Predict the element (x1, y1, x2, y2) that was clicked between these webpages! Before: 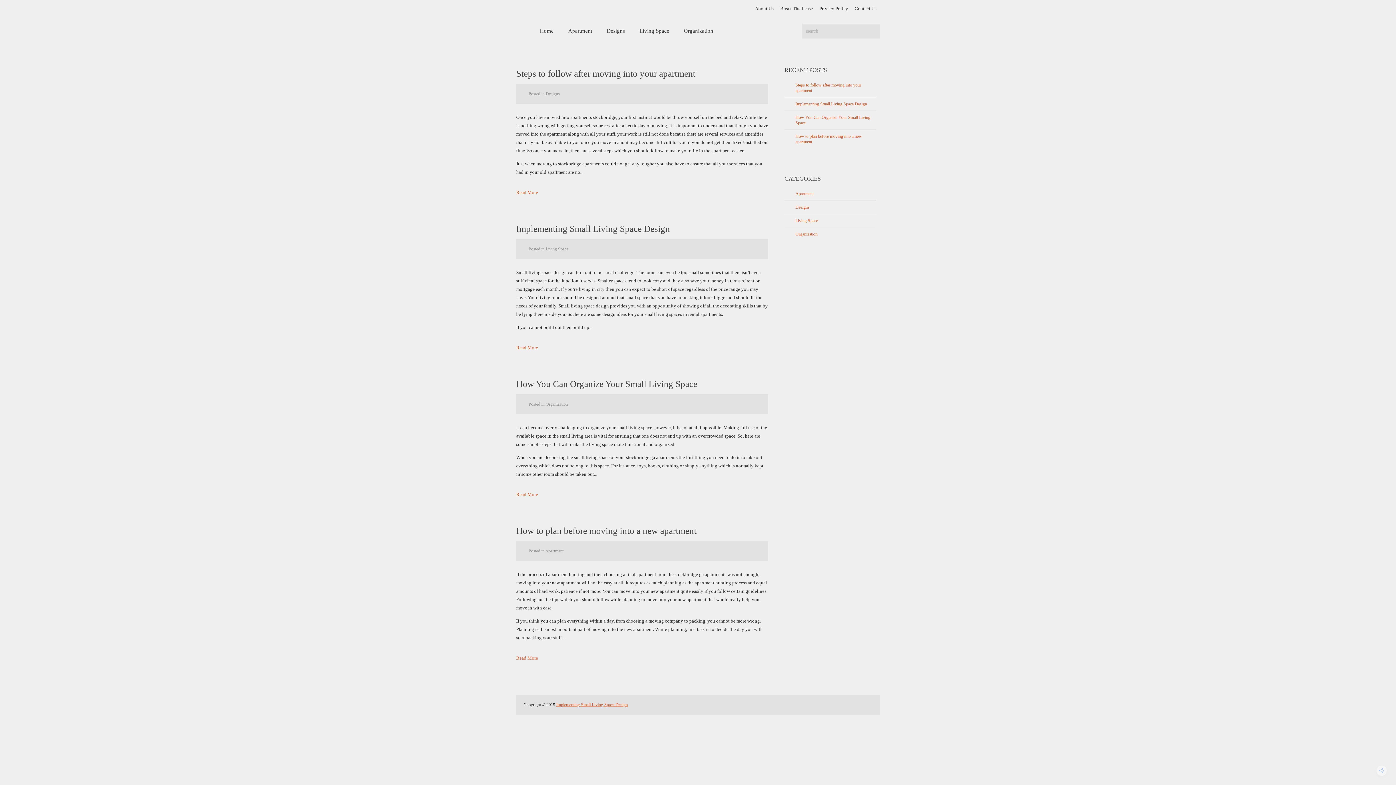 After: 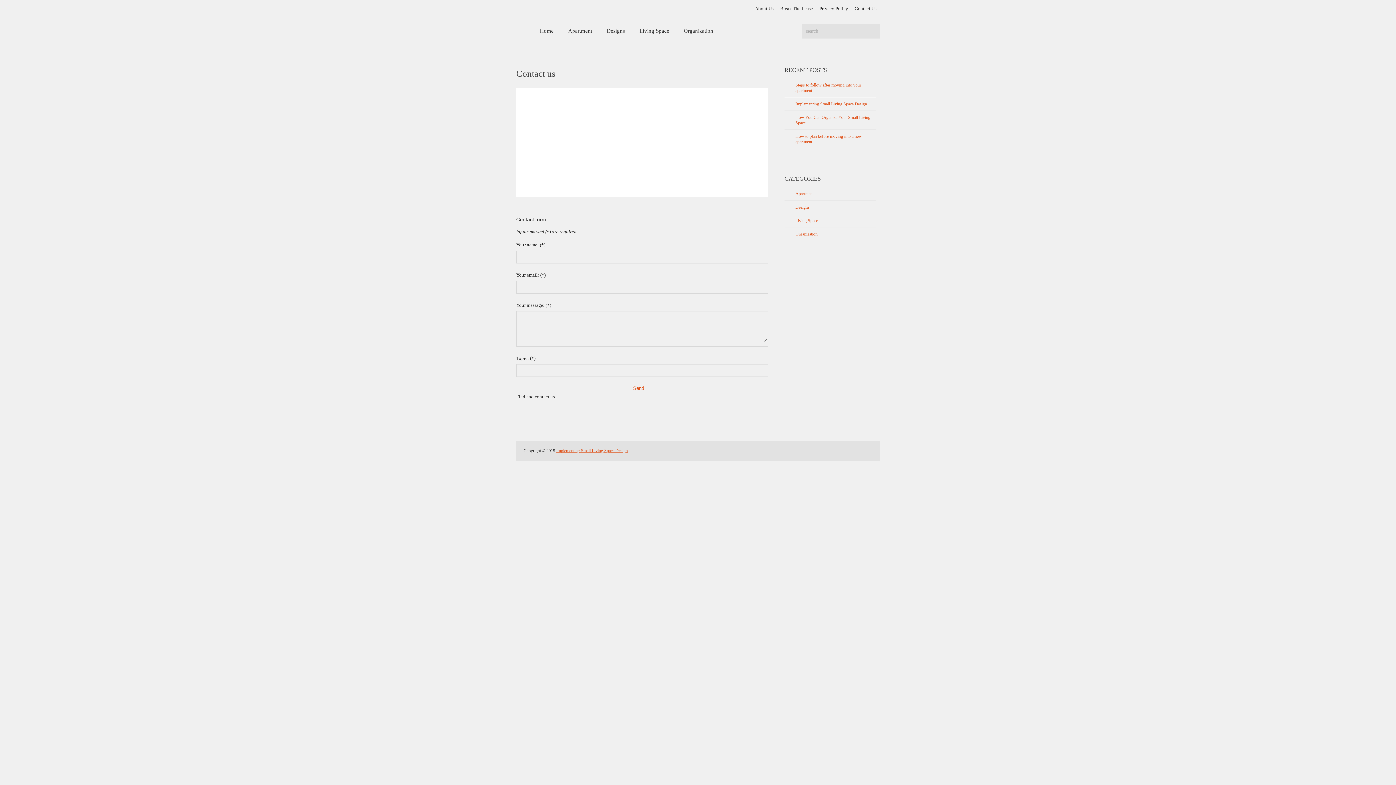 Action: label: Contact Us bbox: (851, 0, 880, 17)